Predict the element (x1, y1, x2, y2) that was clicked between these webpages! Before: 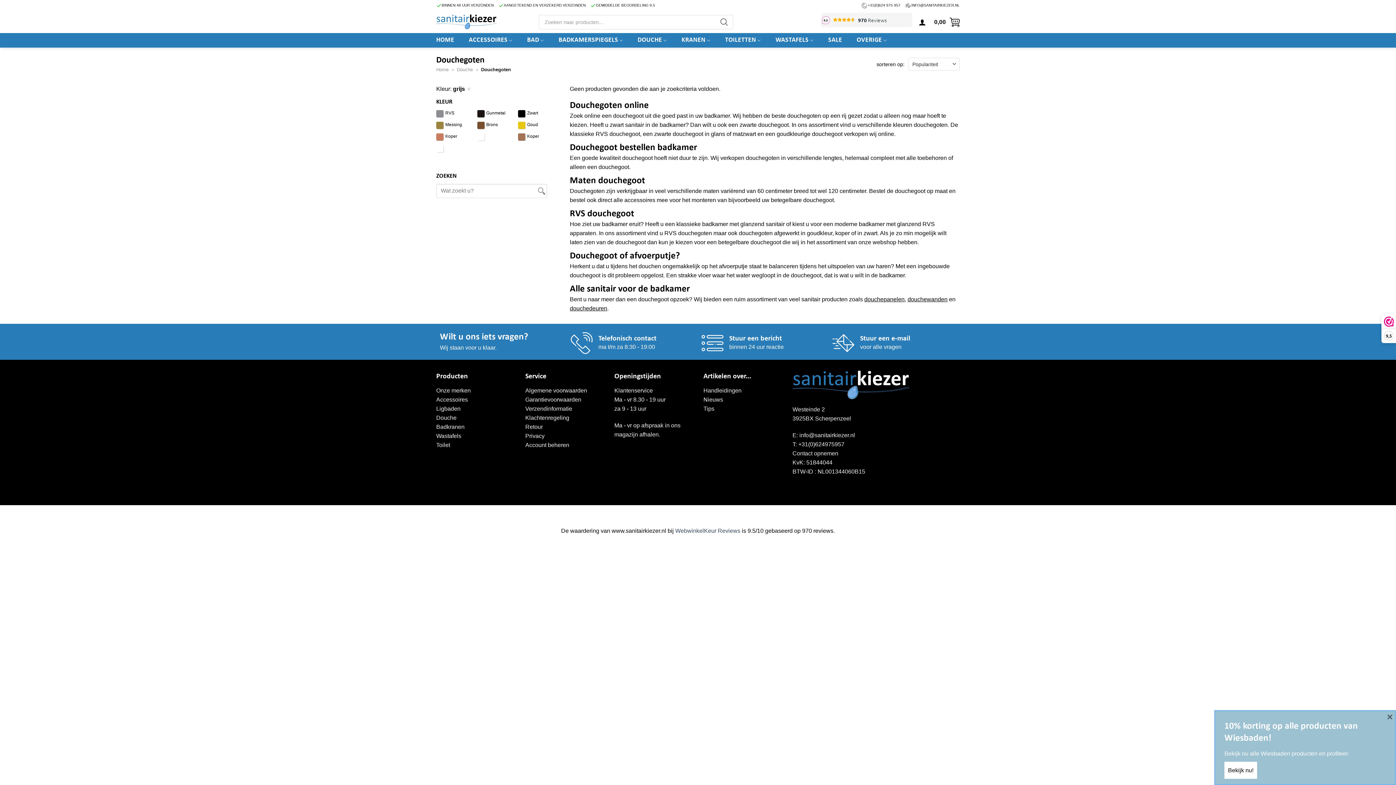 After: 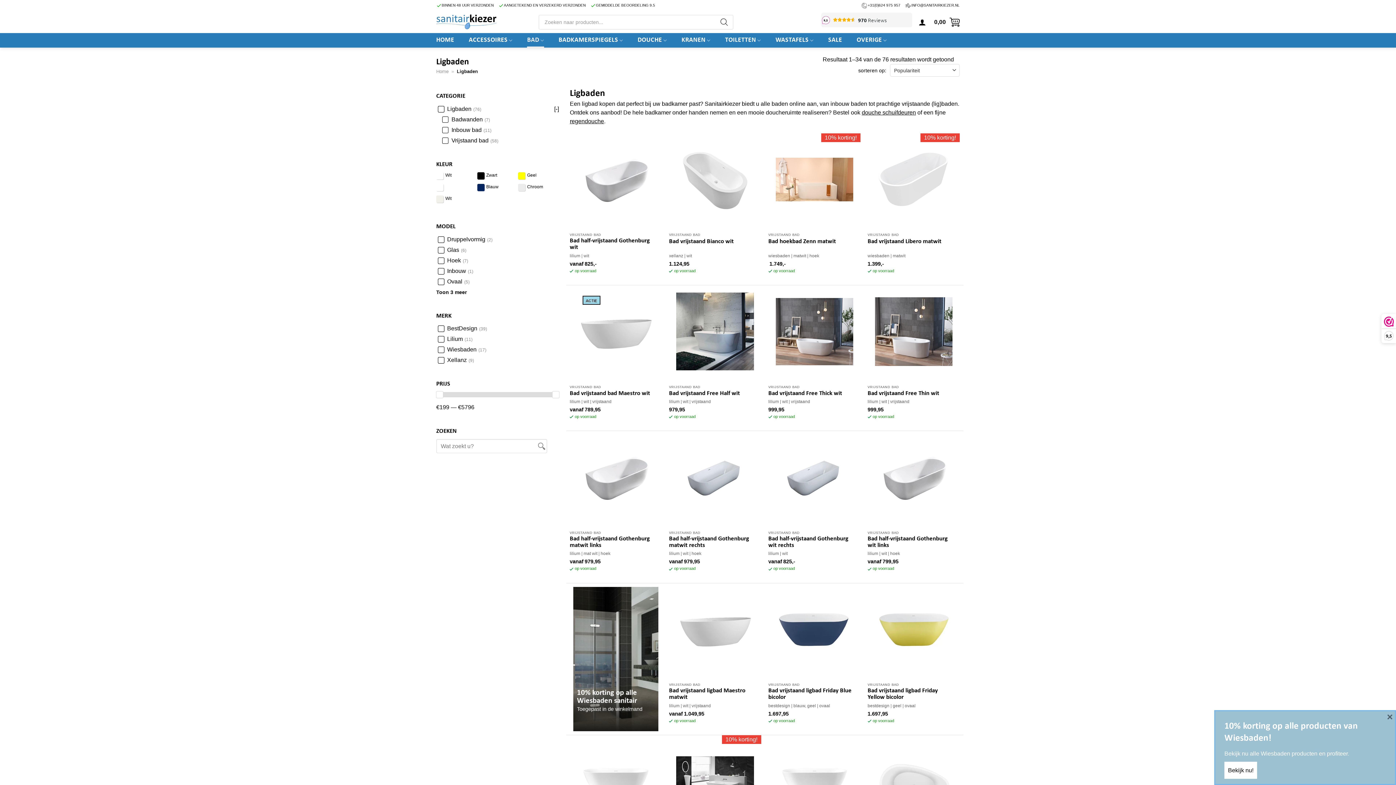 Action: bbox: (527, 33, 544, 47) label: BAD